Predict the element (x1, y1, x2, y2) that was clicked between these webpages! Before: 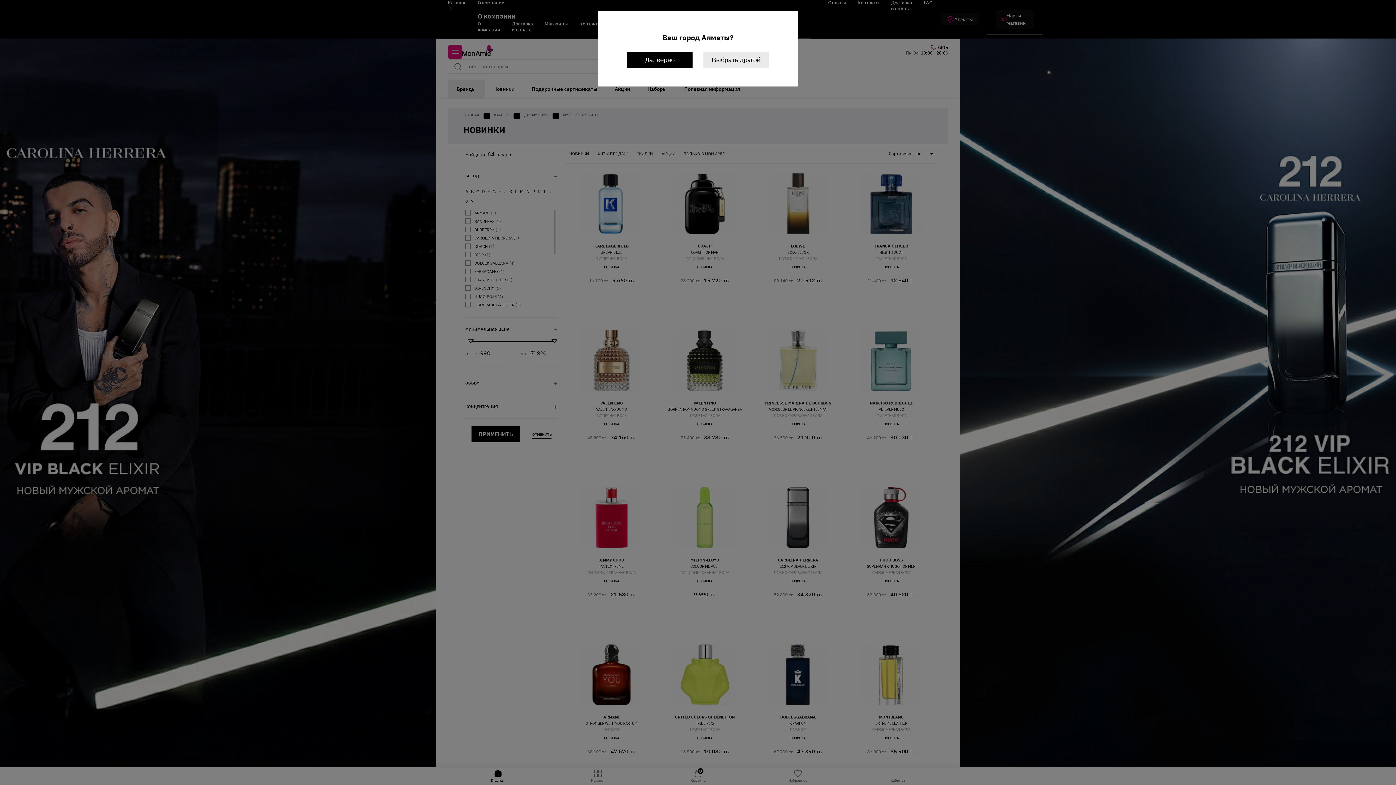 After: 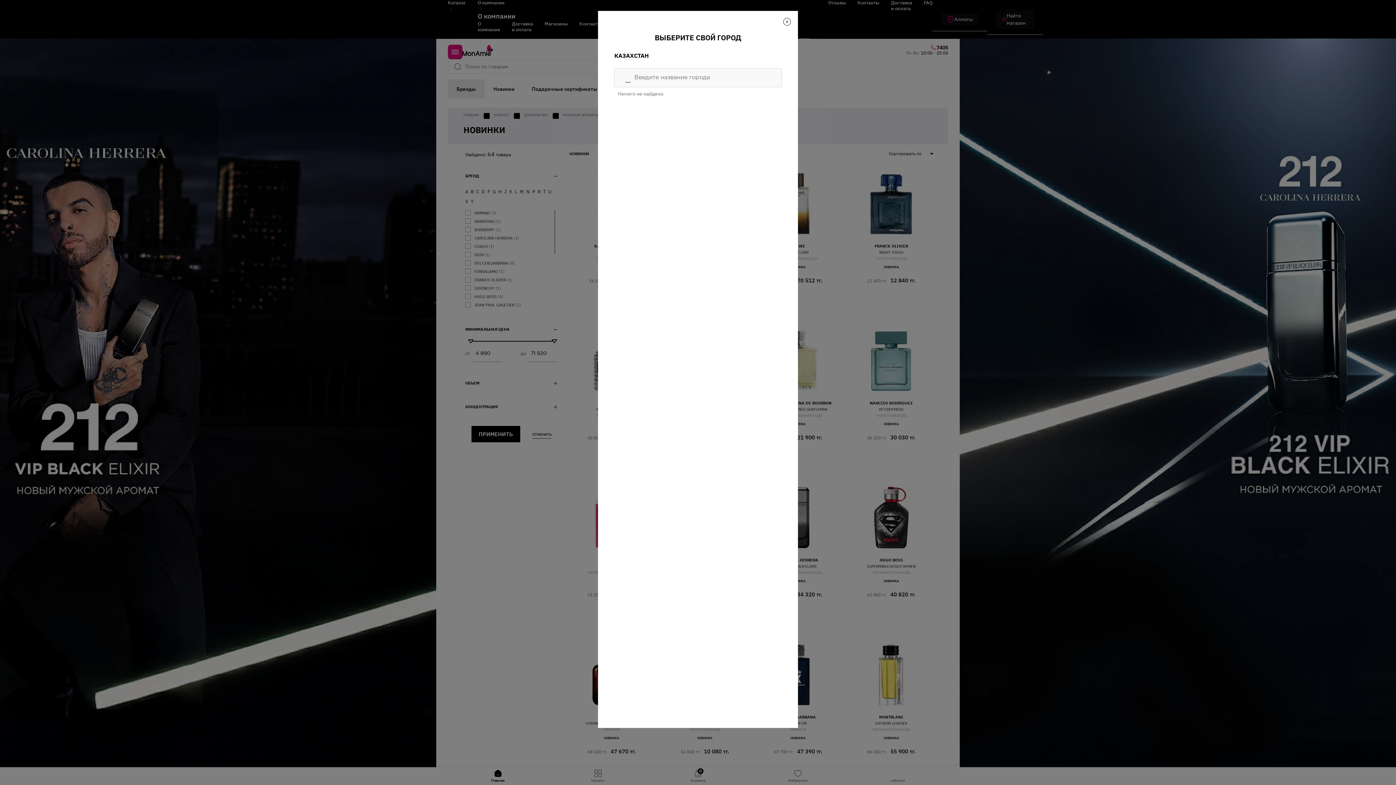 Action: label: Выбрать другой bbox: (703, 52, 769, 68)